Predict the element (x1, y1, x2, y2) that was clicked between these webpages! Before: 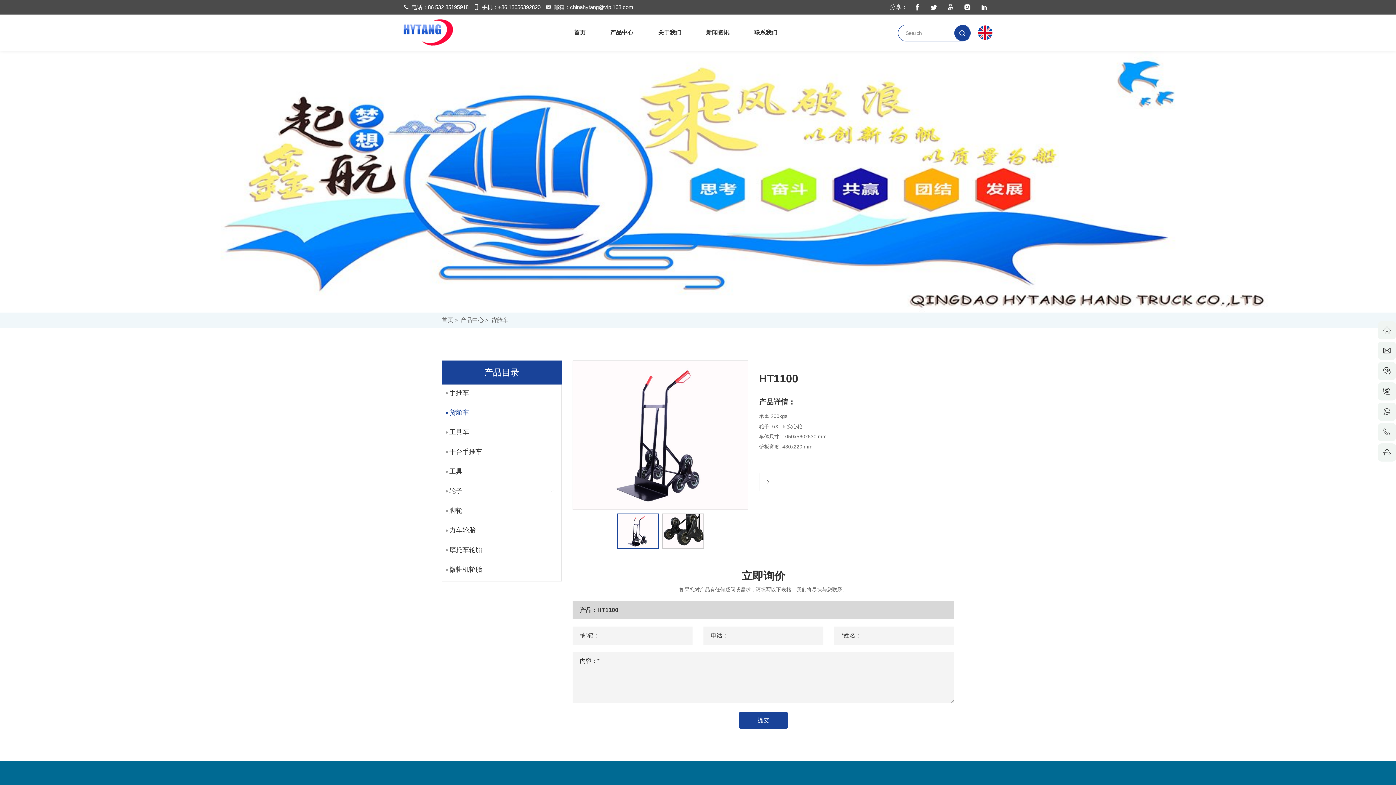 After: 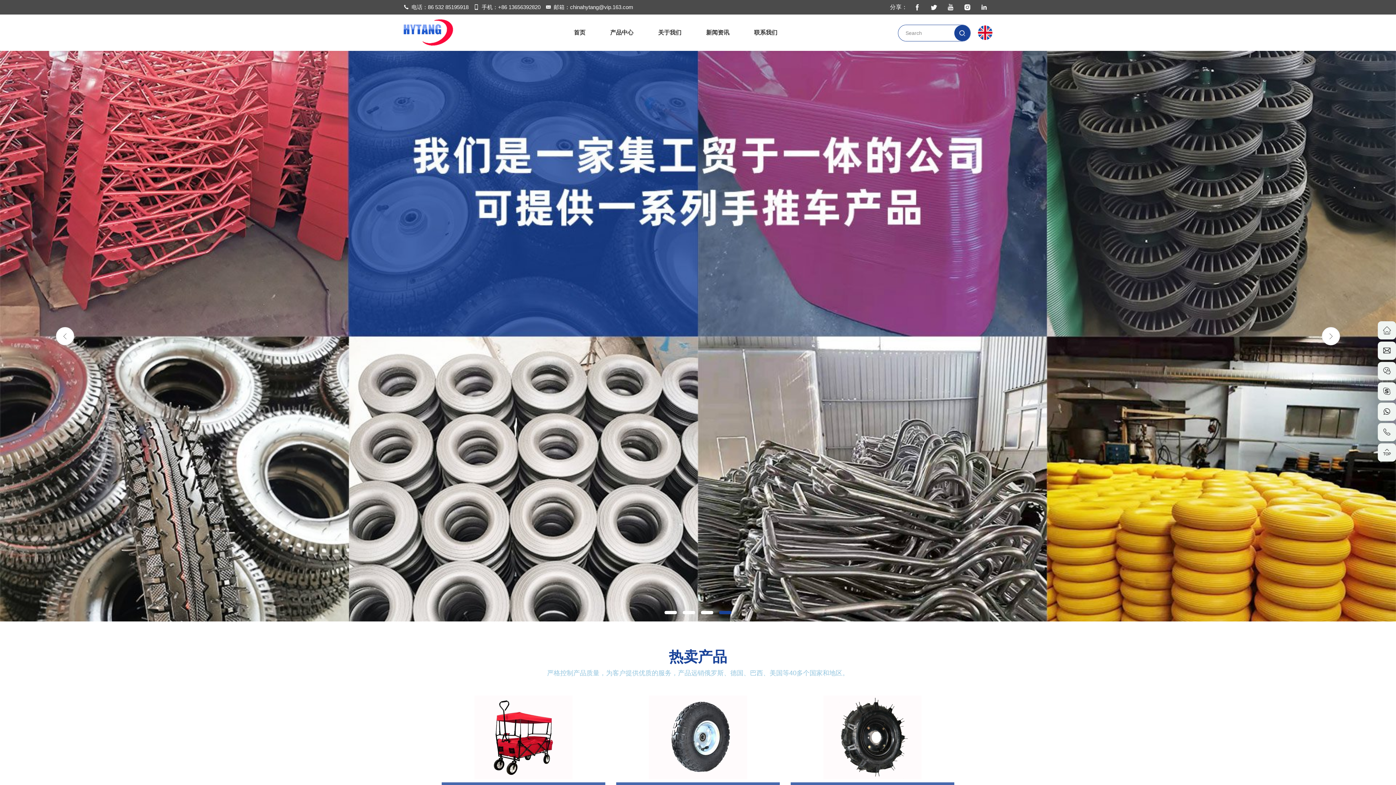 Action: bbox: (1378, 321, 1396, 339)